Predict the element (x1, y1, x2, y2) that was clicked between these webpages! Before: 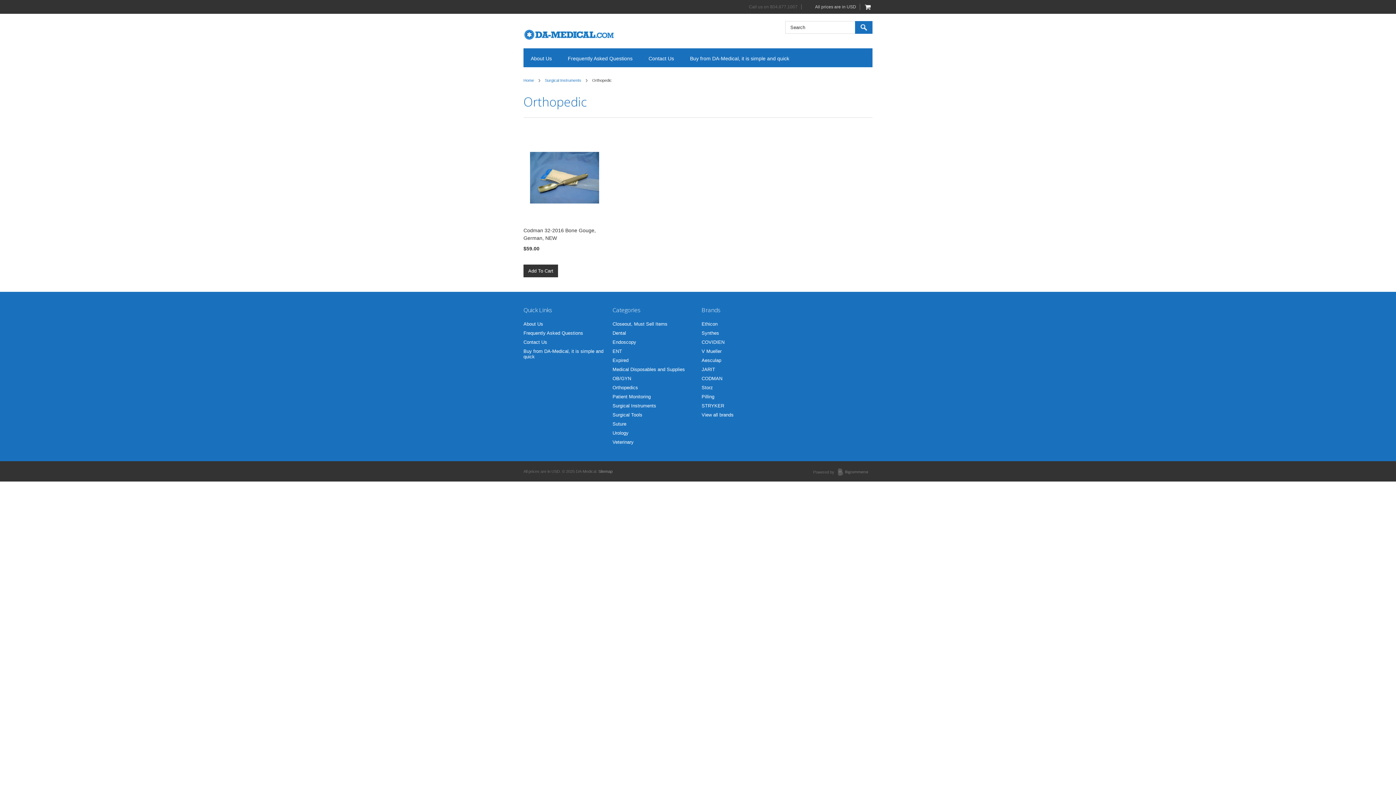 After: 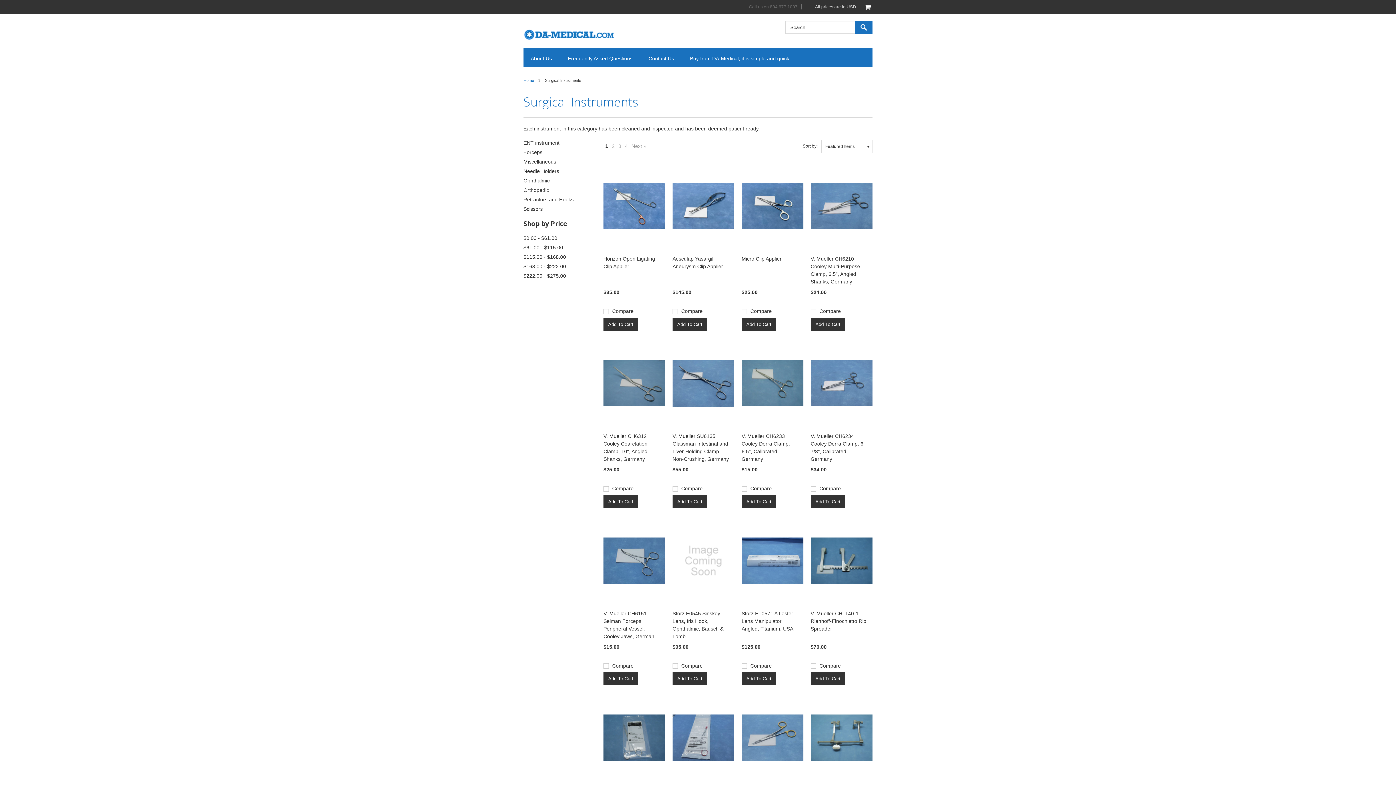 Action: bbox: (545, 78, 588, 82) label: Surgical Instruments